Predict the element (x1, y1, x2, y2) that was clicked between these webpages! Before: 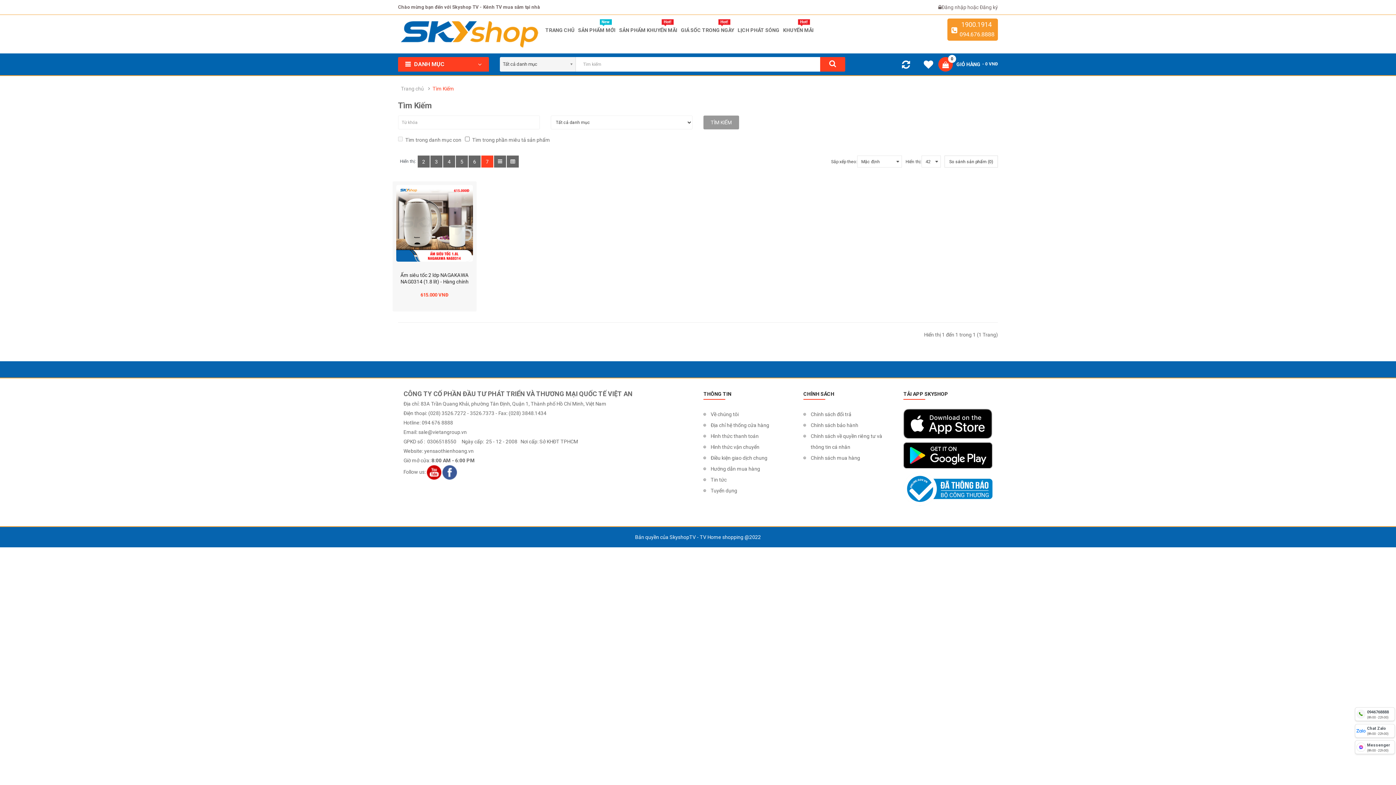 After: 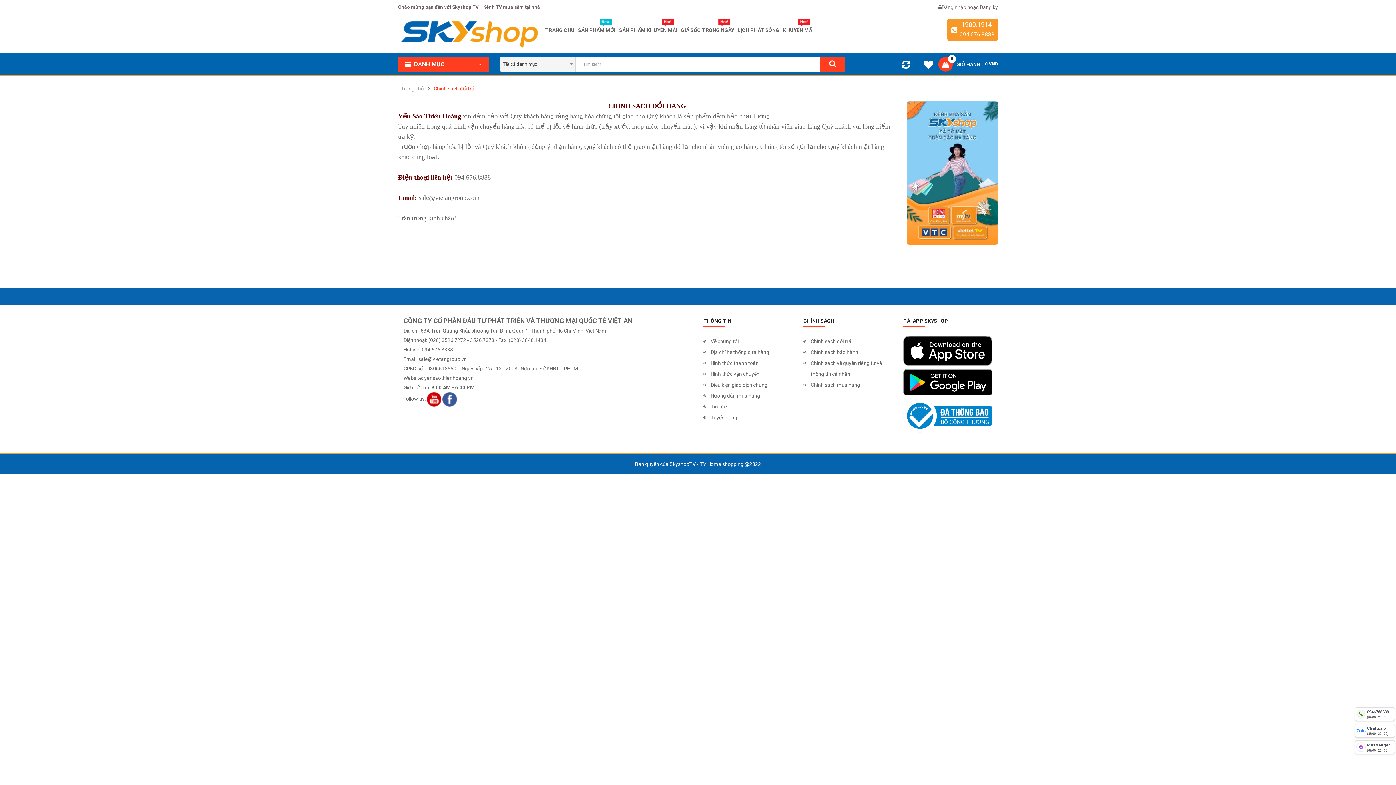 Action: bbox: (803, 409, 851, 420) label: Chính sách đổi trả